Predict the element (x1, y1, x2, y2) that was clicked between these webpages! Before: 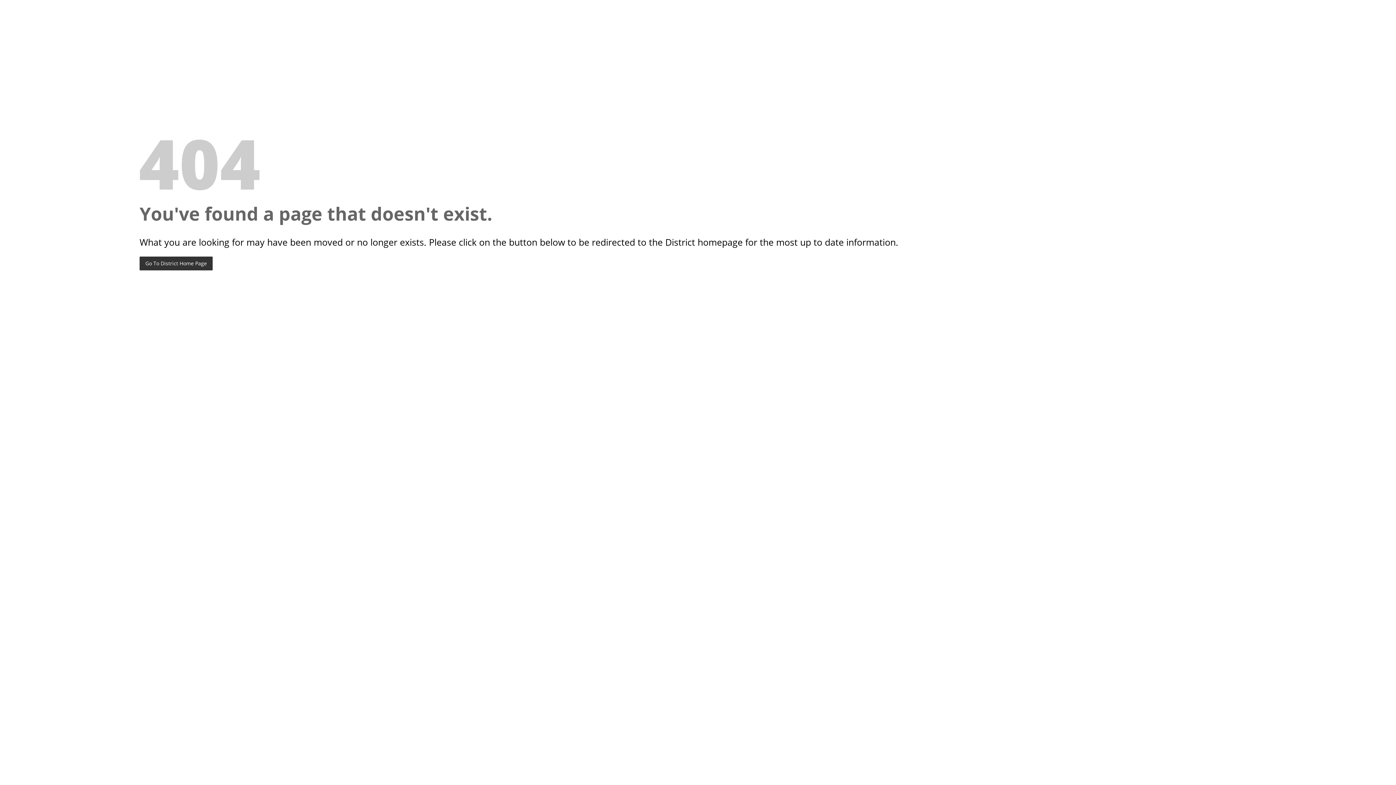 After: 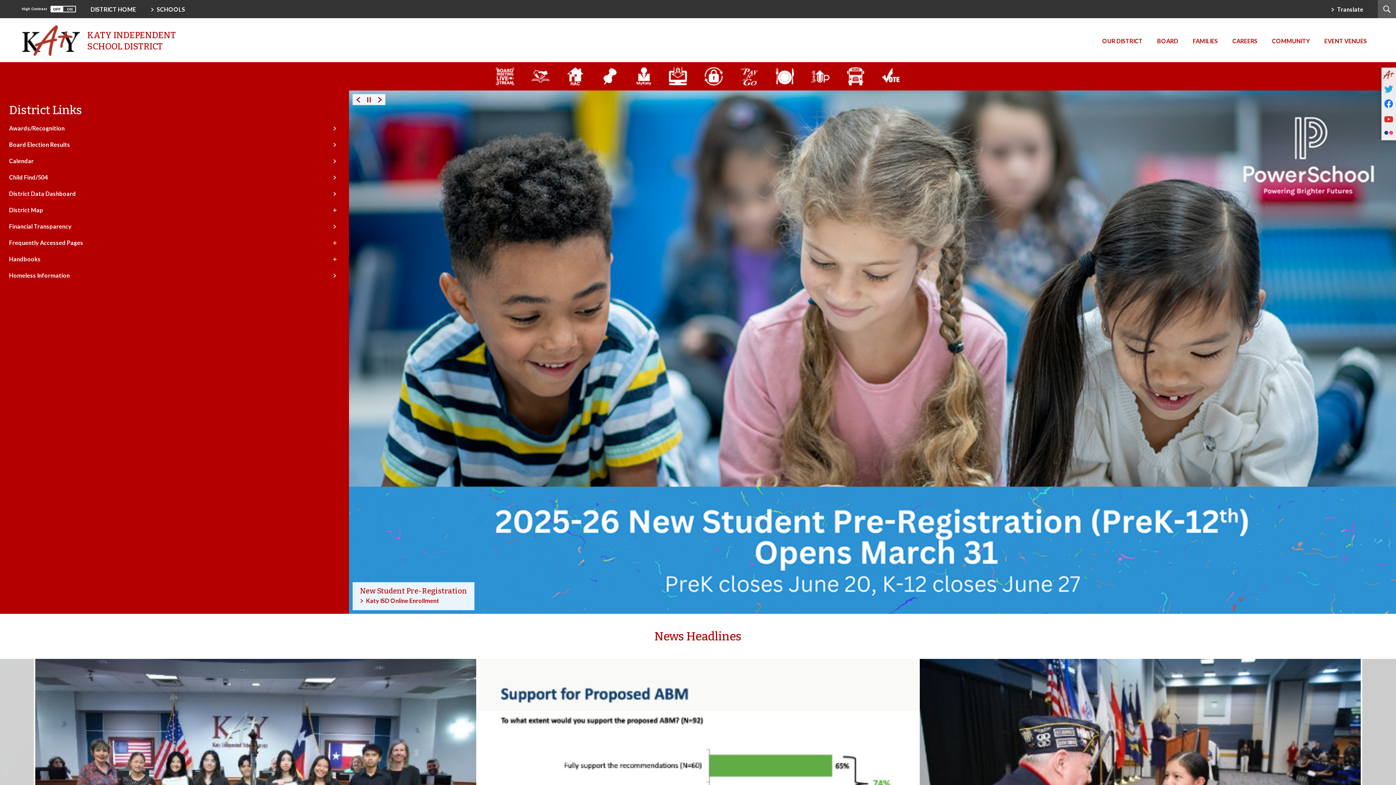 Action: label: Go To District Home Page bbox: (139, 256, 212, 270)